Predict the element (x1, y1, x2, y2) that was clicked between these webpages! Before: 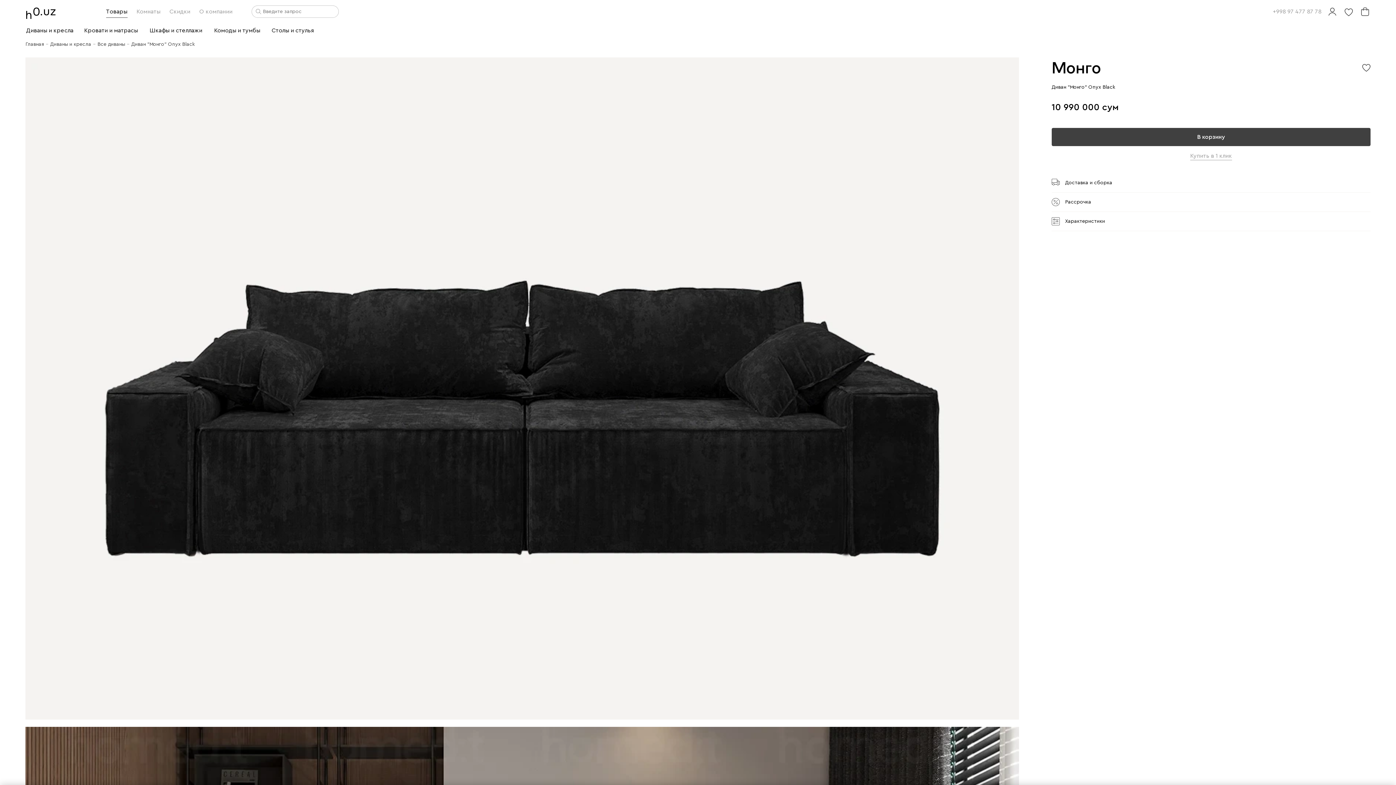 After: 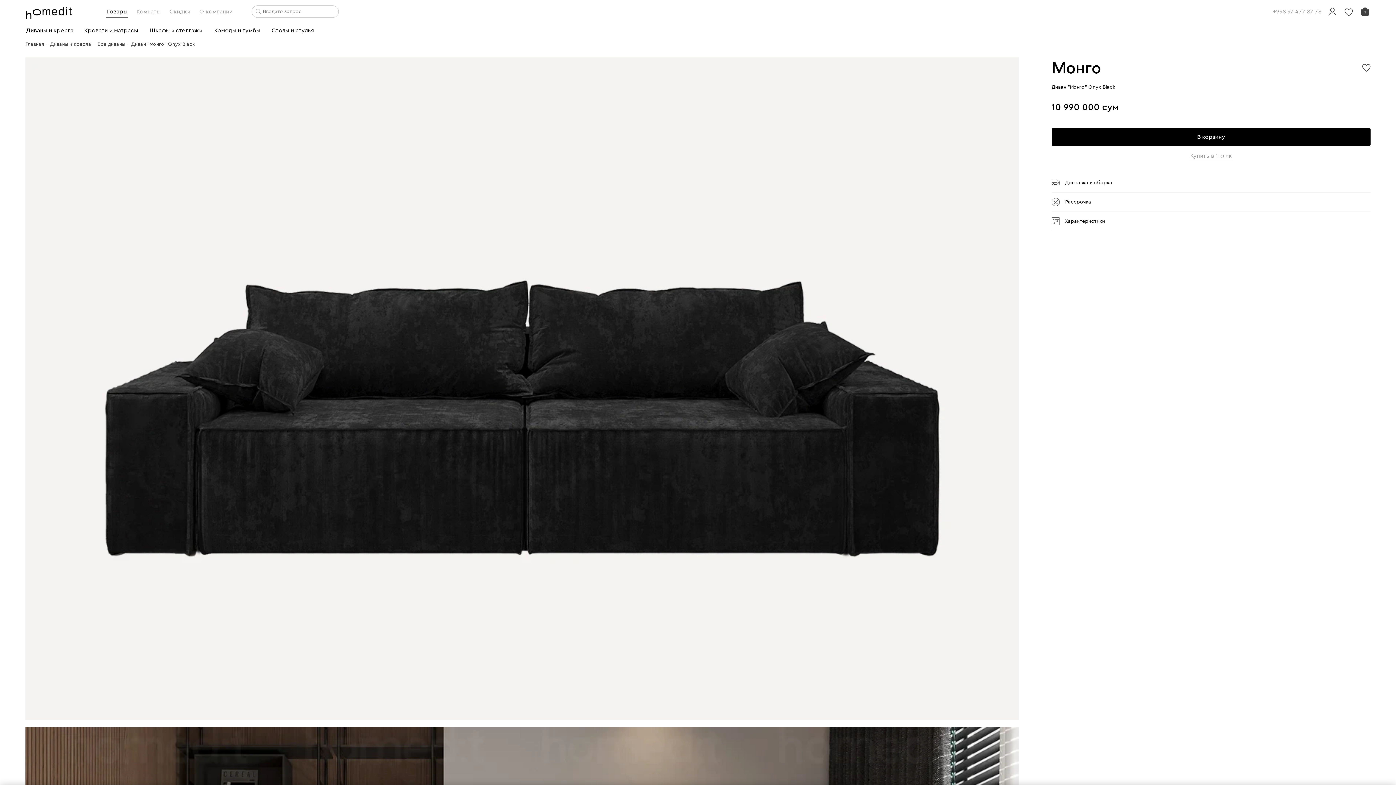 Action: label: В корзину bbox: (1051, 128, 1370, 146)